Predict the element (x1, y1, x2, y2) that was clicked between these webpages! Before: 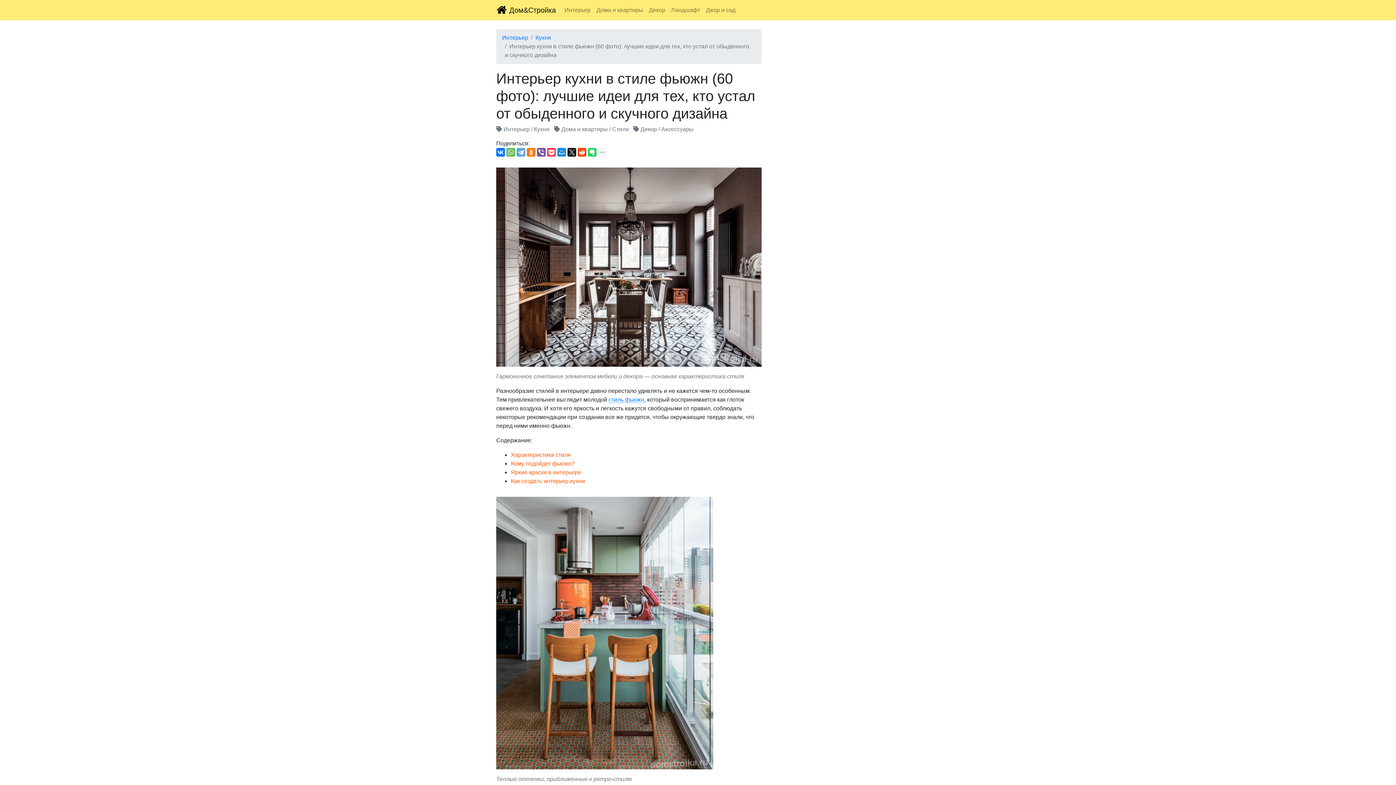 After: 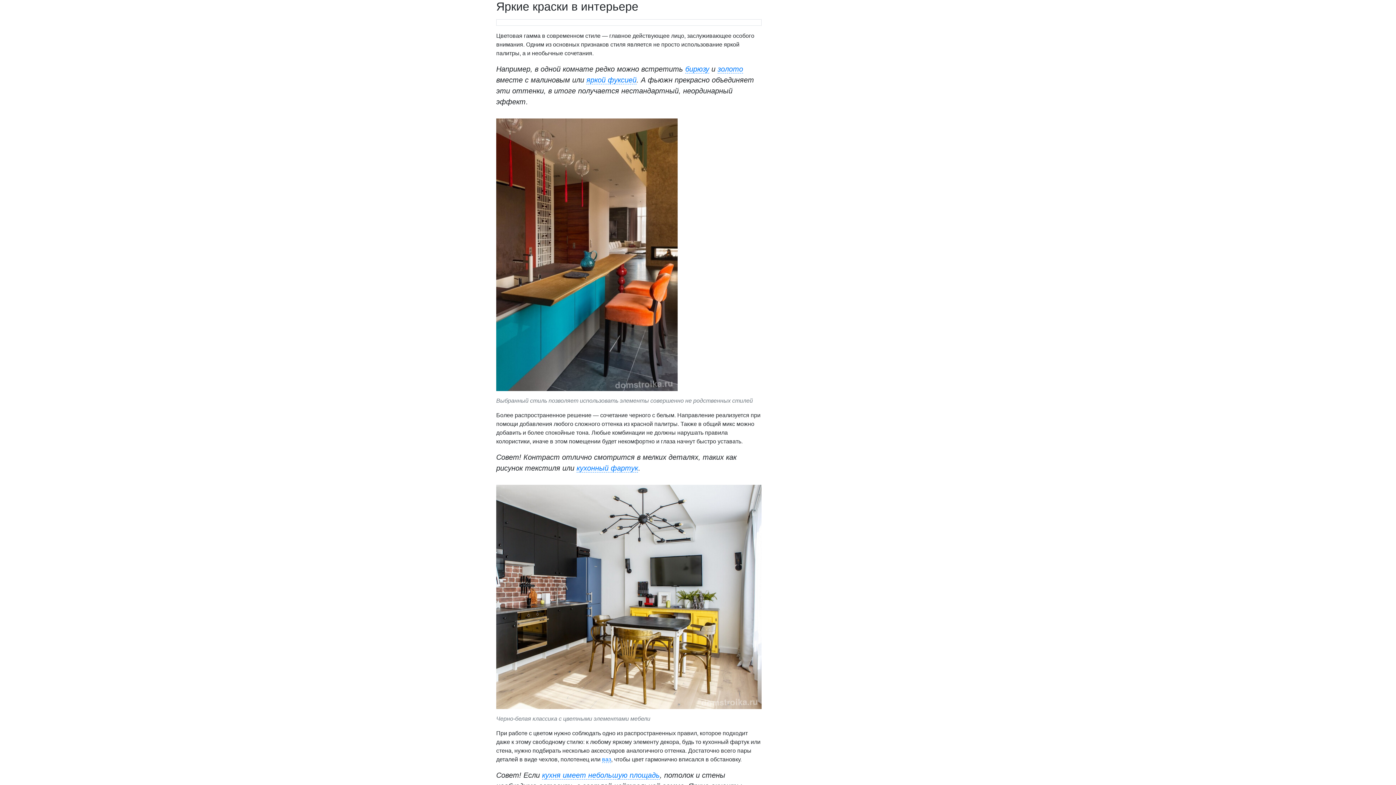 Action: label: Яркие краски в интерьере bbox: (510, 469, 581, 475)